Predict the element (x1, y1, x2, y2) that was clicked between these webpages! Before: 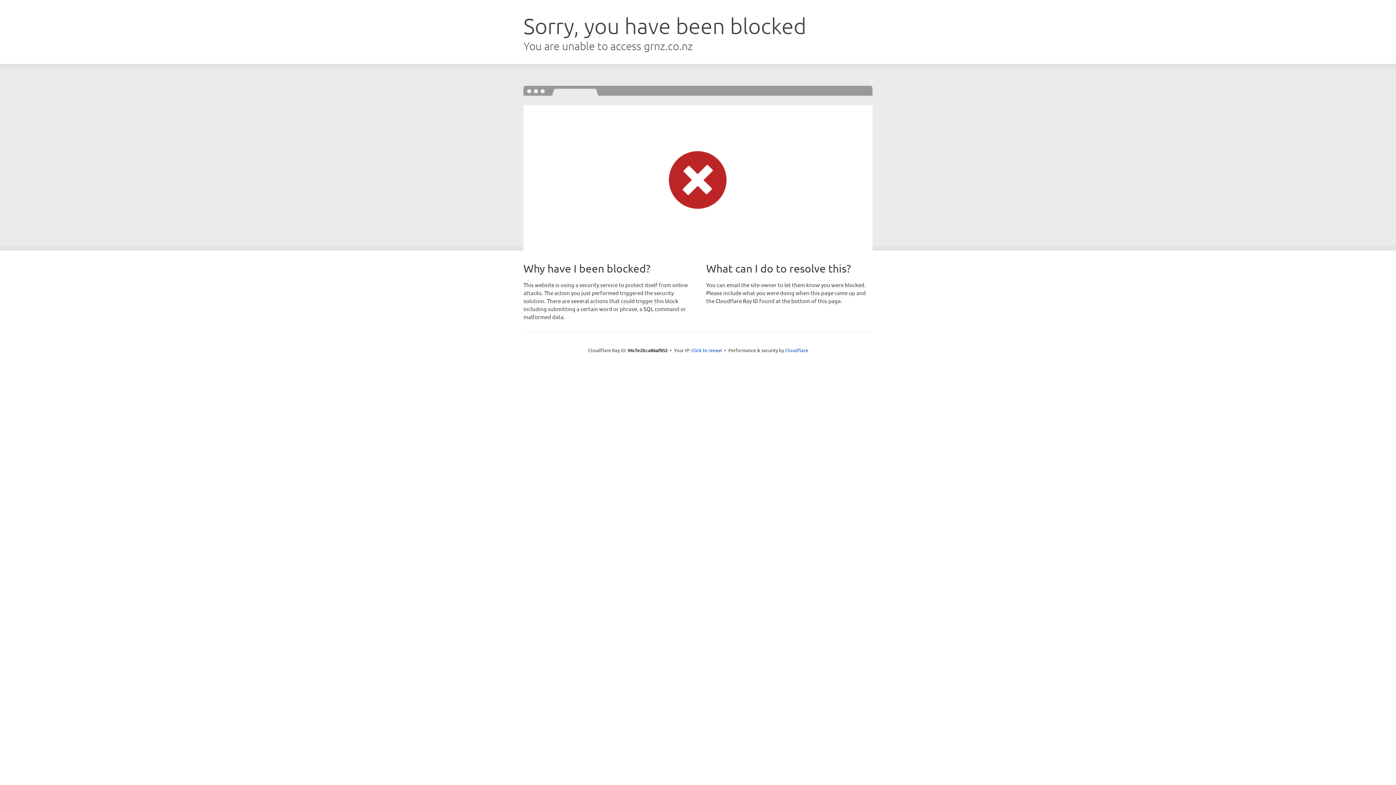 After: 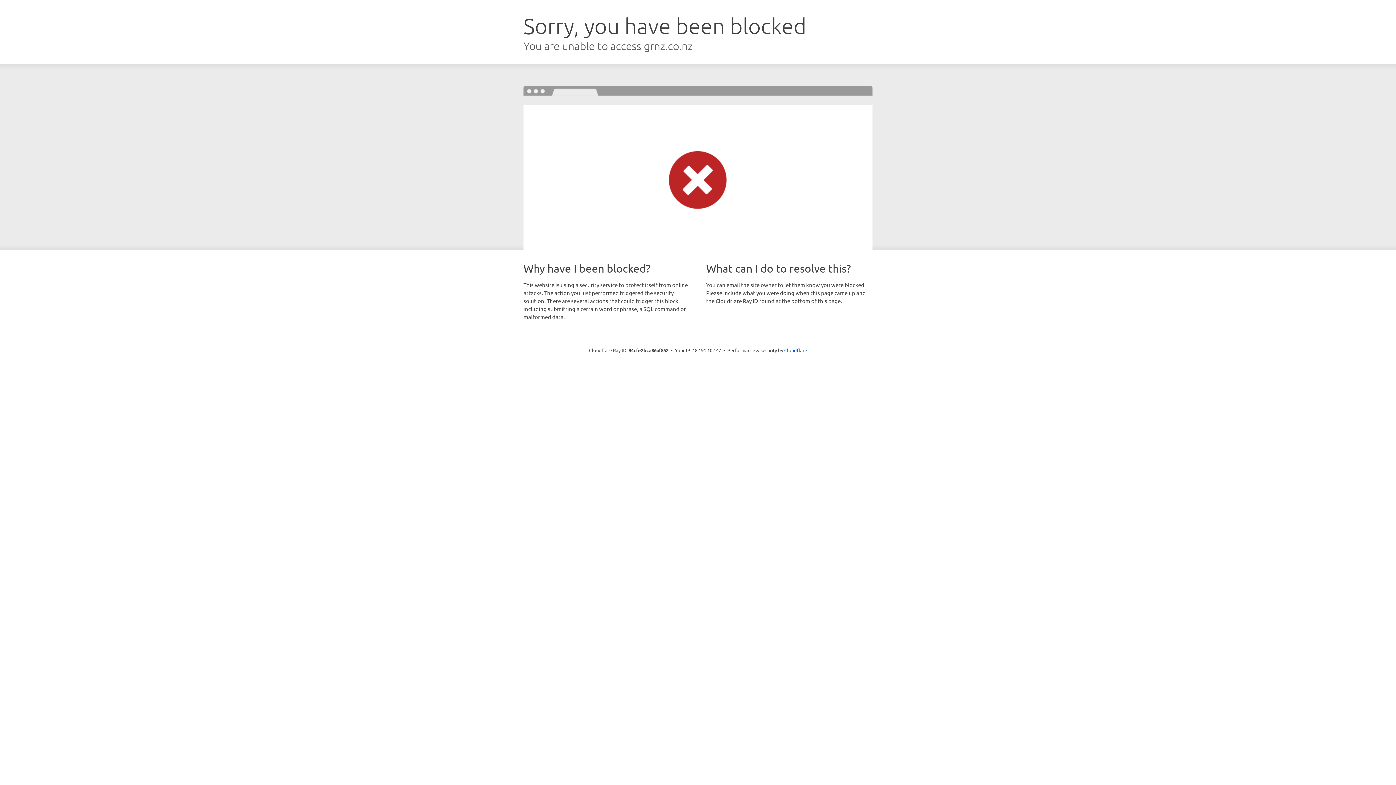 Action: label: Click to reveal bbox: (691, 346, 722, 353)